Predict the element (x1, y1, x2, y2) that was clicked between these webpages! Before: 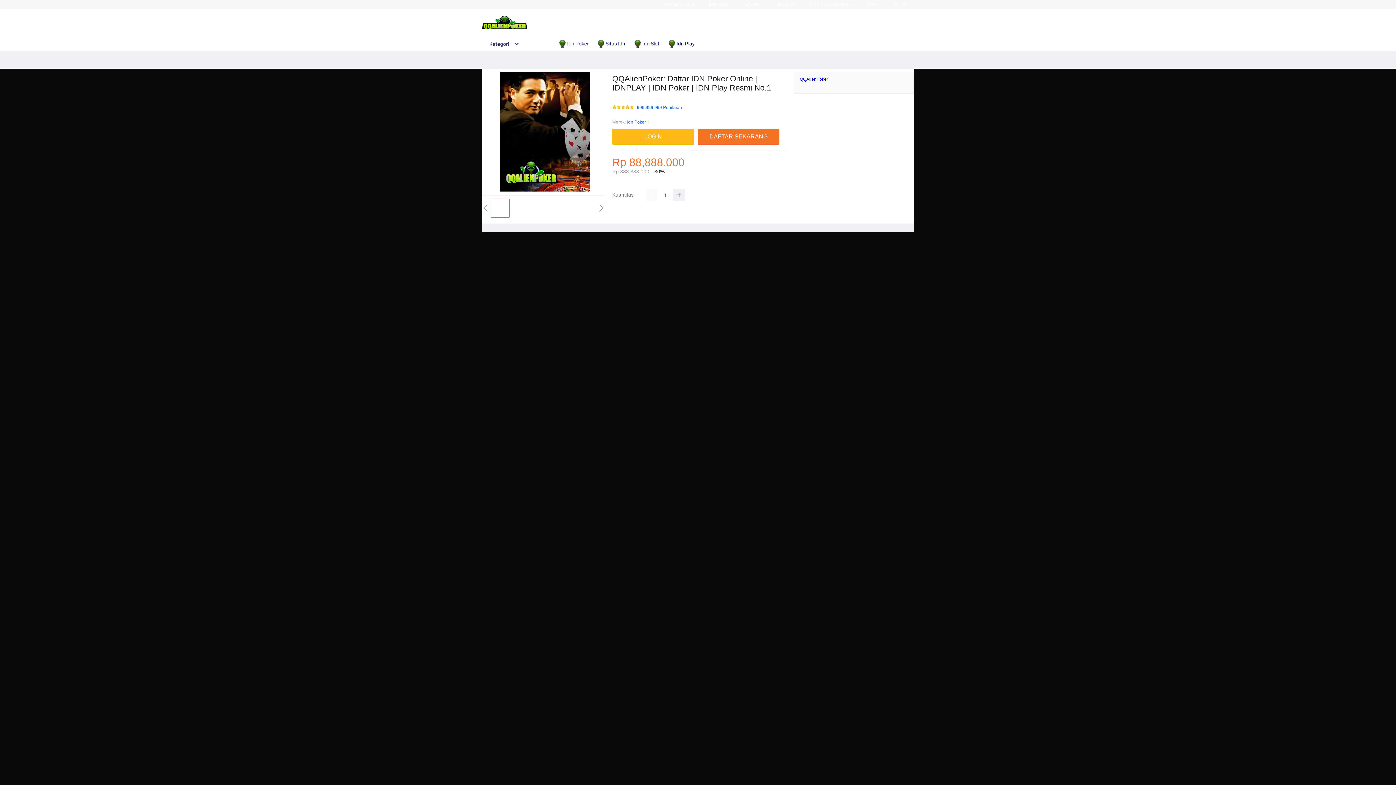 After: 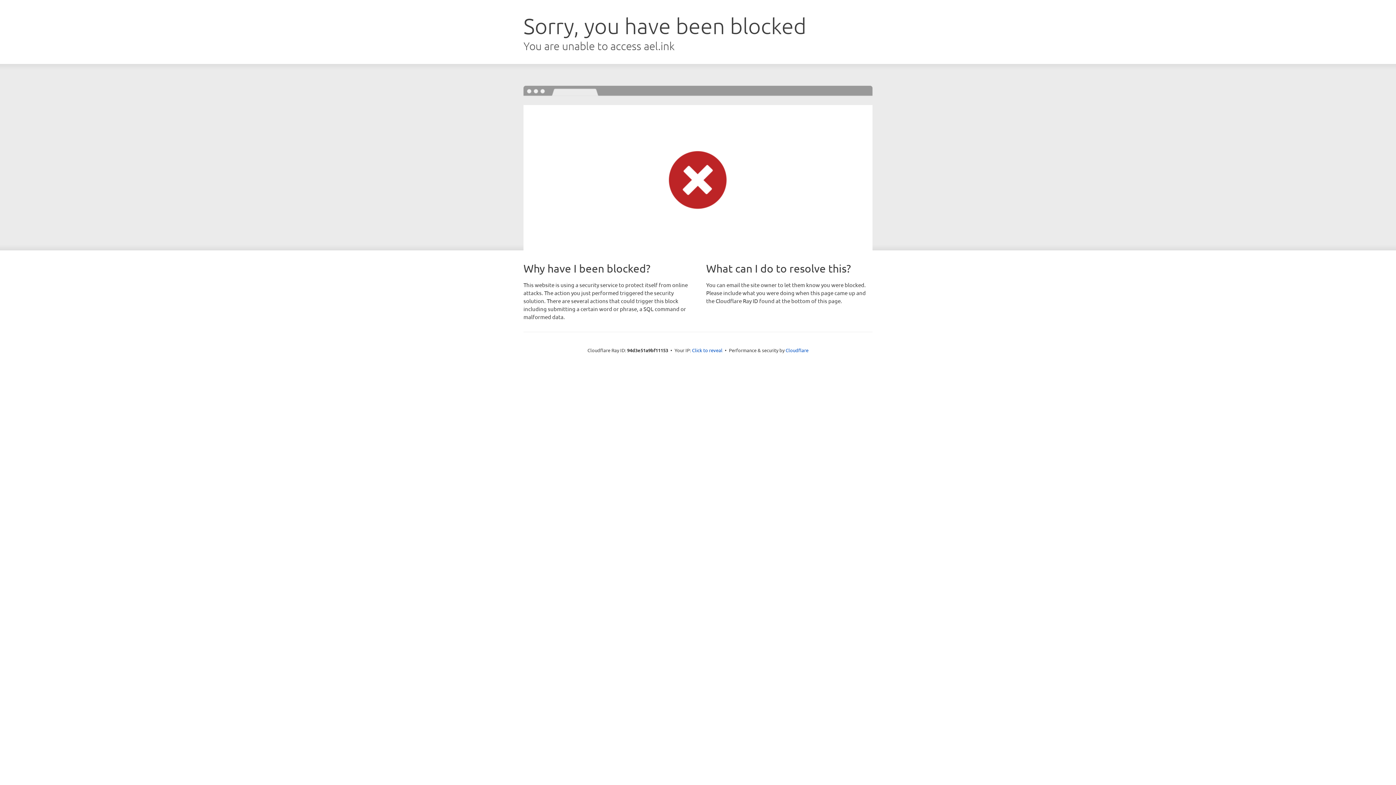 Action: bbox: (865, 1, 878, 6) label: LOGIN